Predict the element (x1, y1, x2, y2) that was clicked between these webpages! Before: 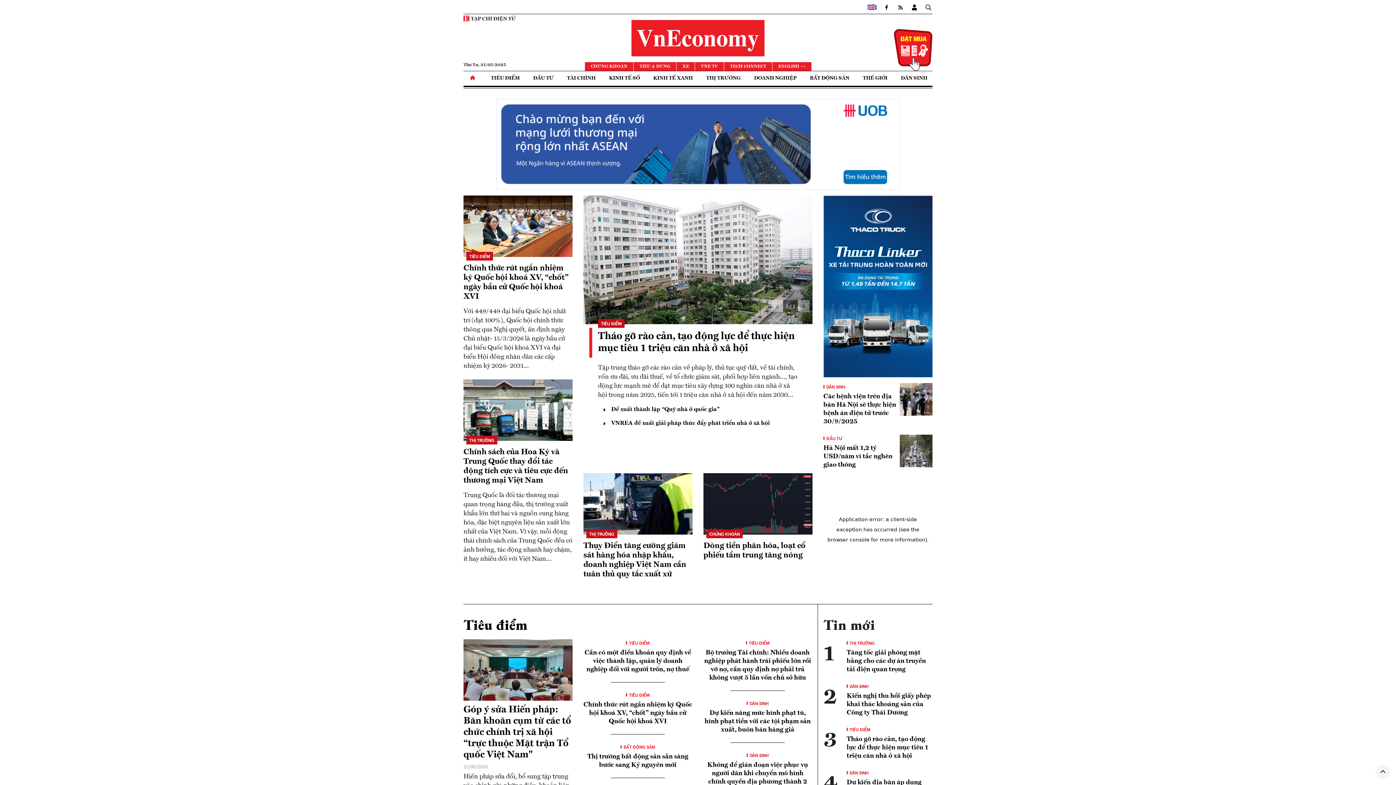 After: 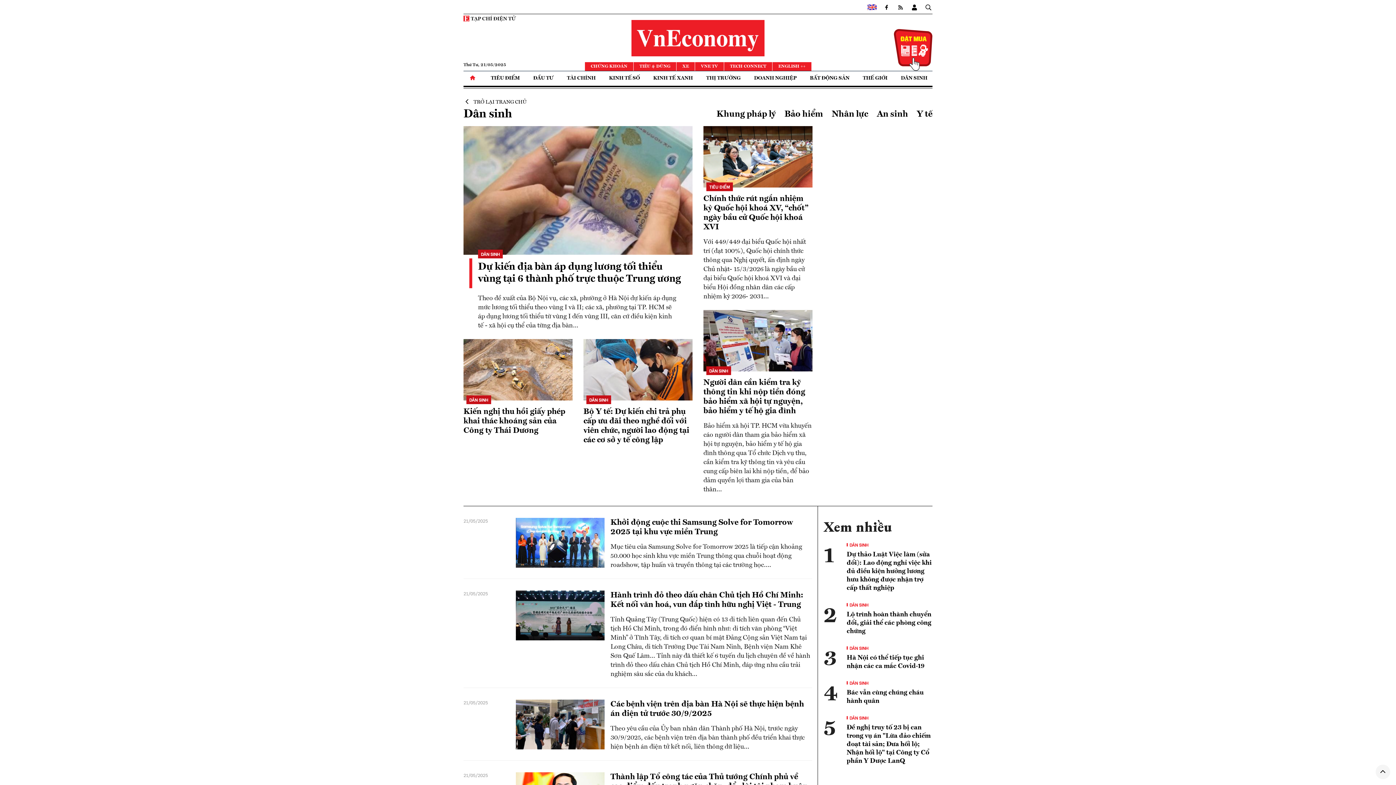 Action: label: DÂN SINH bbox: (896, 71, 932, 85)